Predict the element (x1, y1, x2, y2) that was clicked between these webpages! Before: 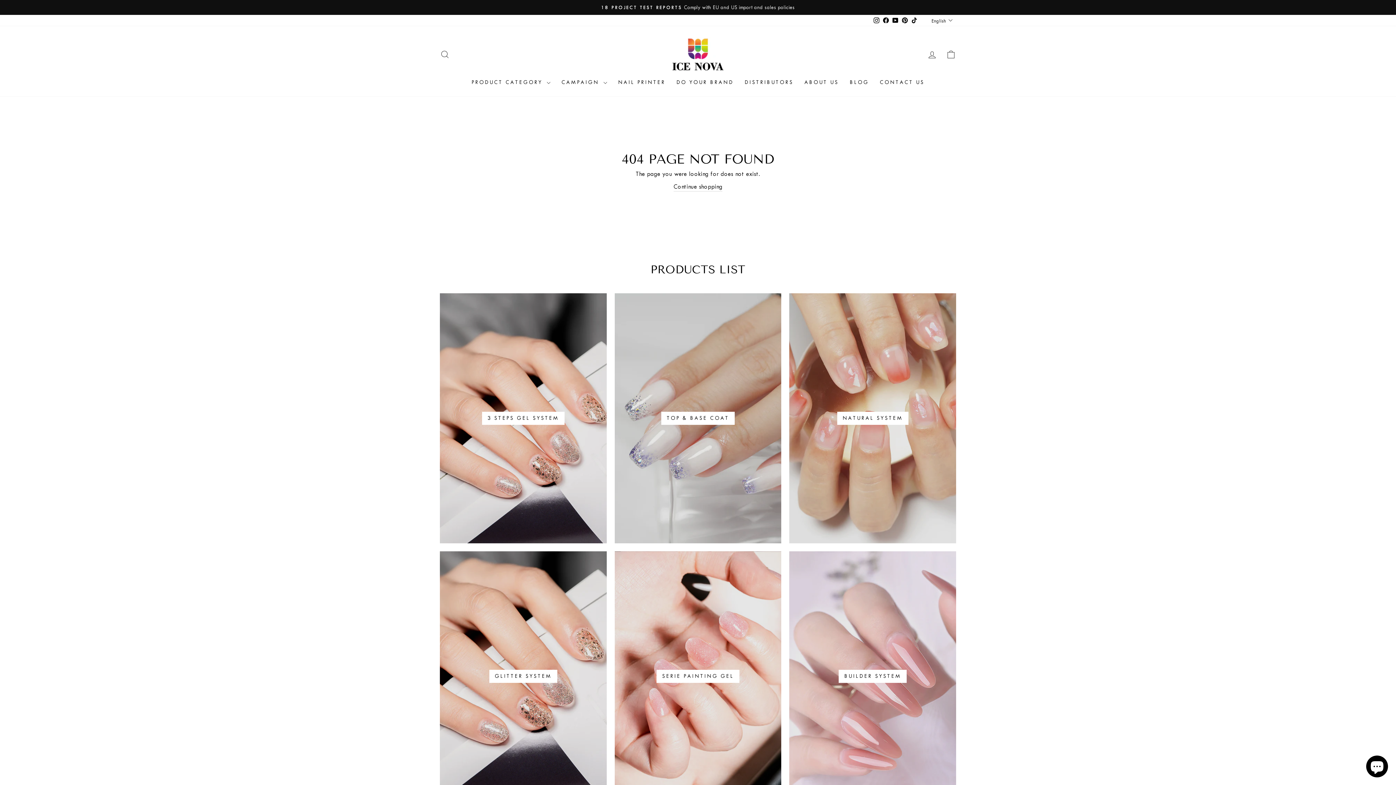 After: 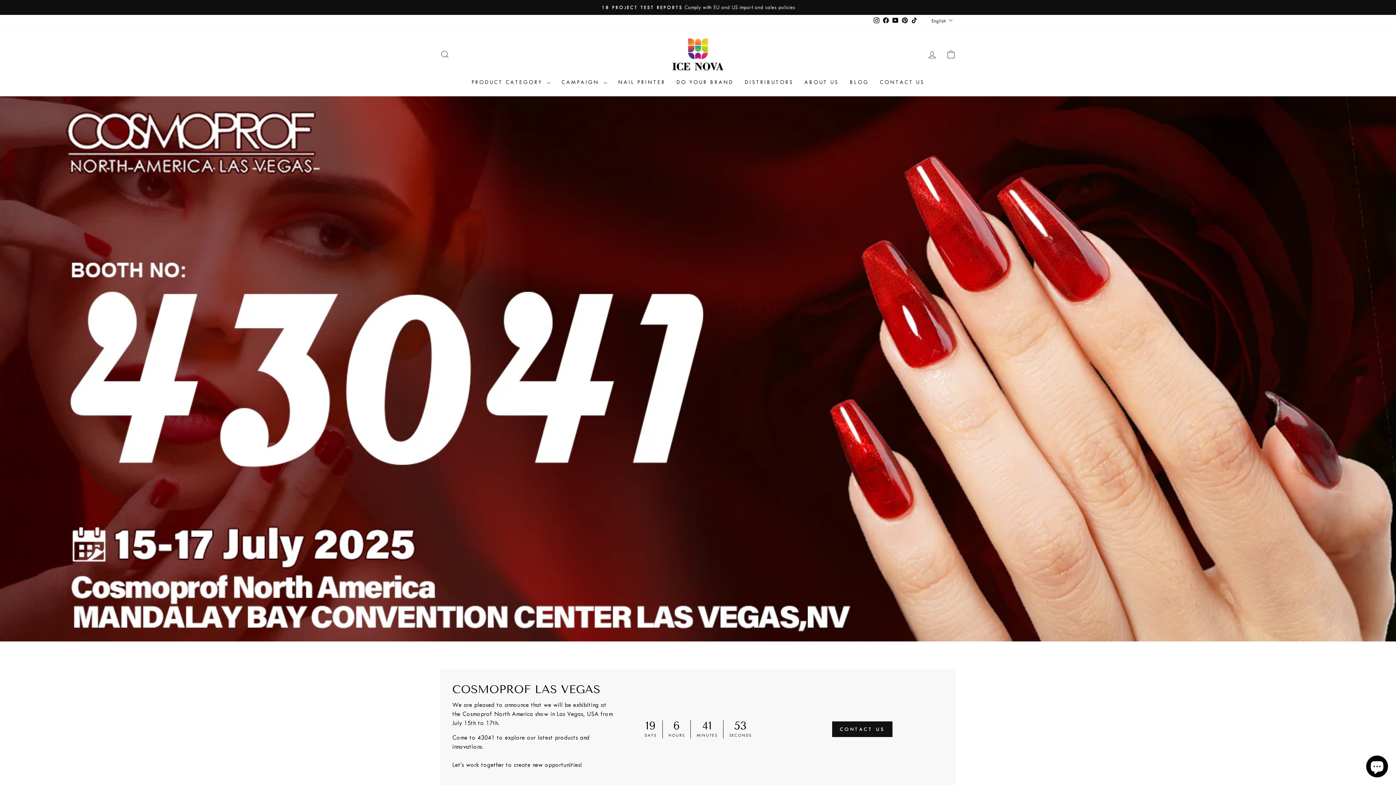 Action: label: Continue shopping bbox: (673, 182, 722, 191)